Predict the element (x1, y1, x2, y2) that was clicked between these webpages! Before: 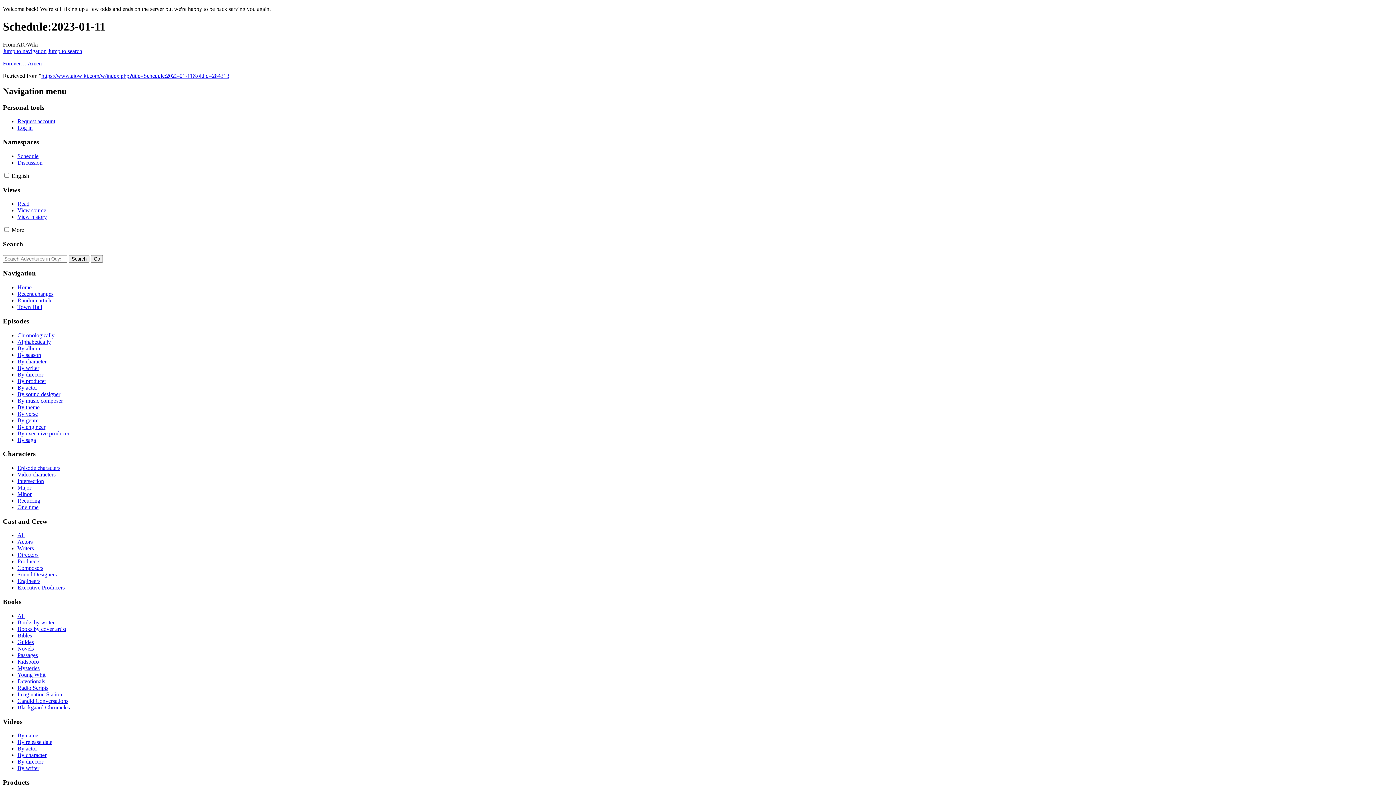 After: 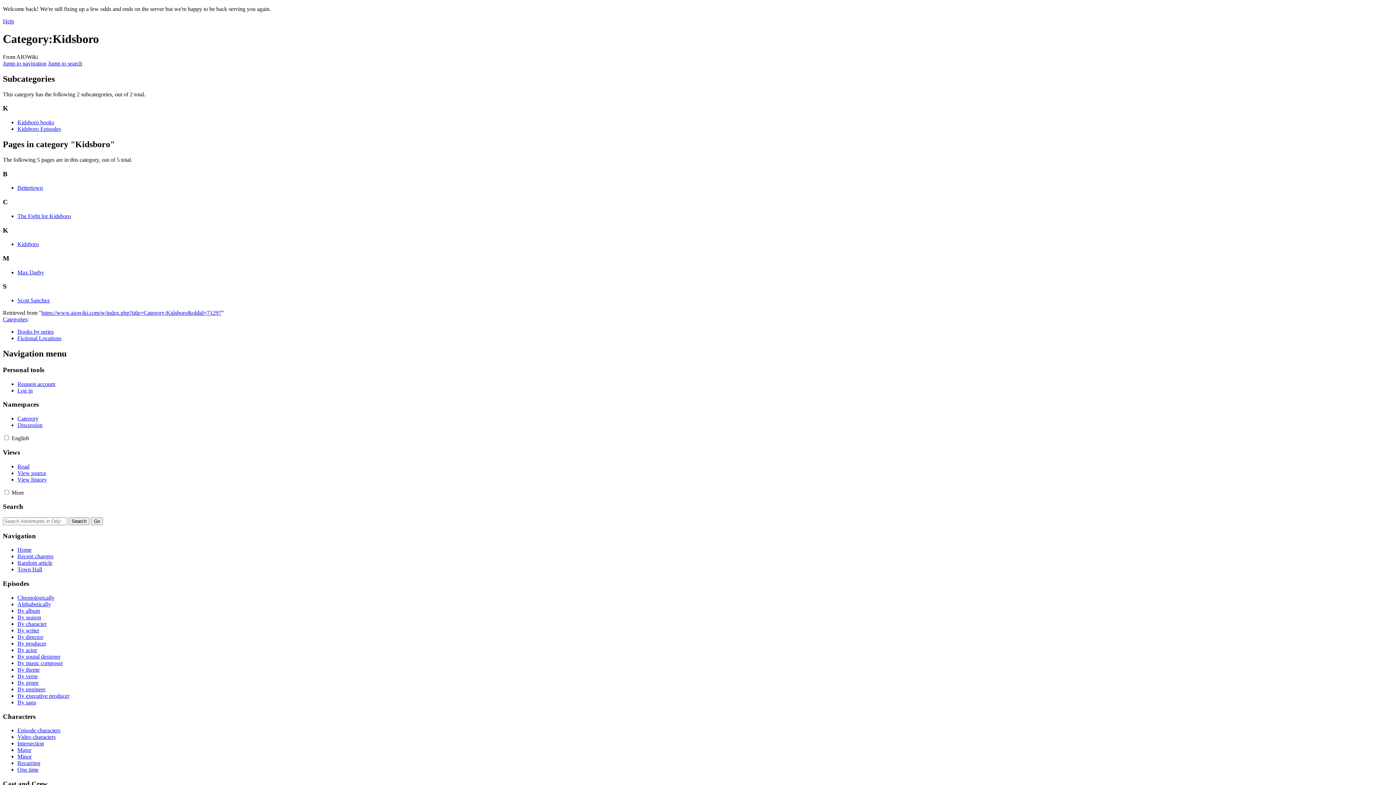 Action: label: Kidsboro bbox: (17, 658, 38, 665)